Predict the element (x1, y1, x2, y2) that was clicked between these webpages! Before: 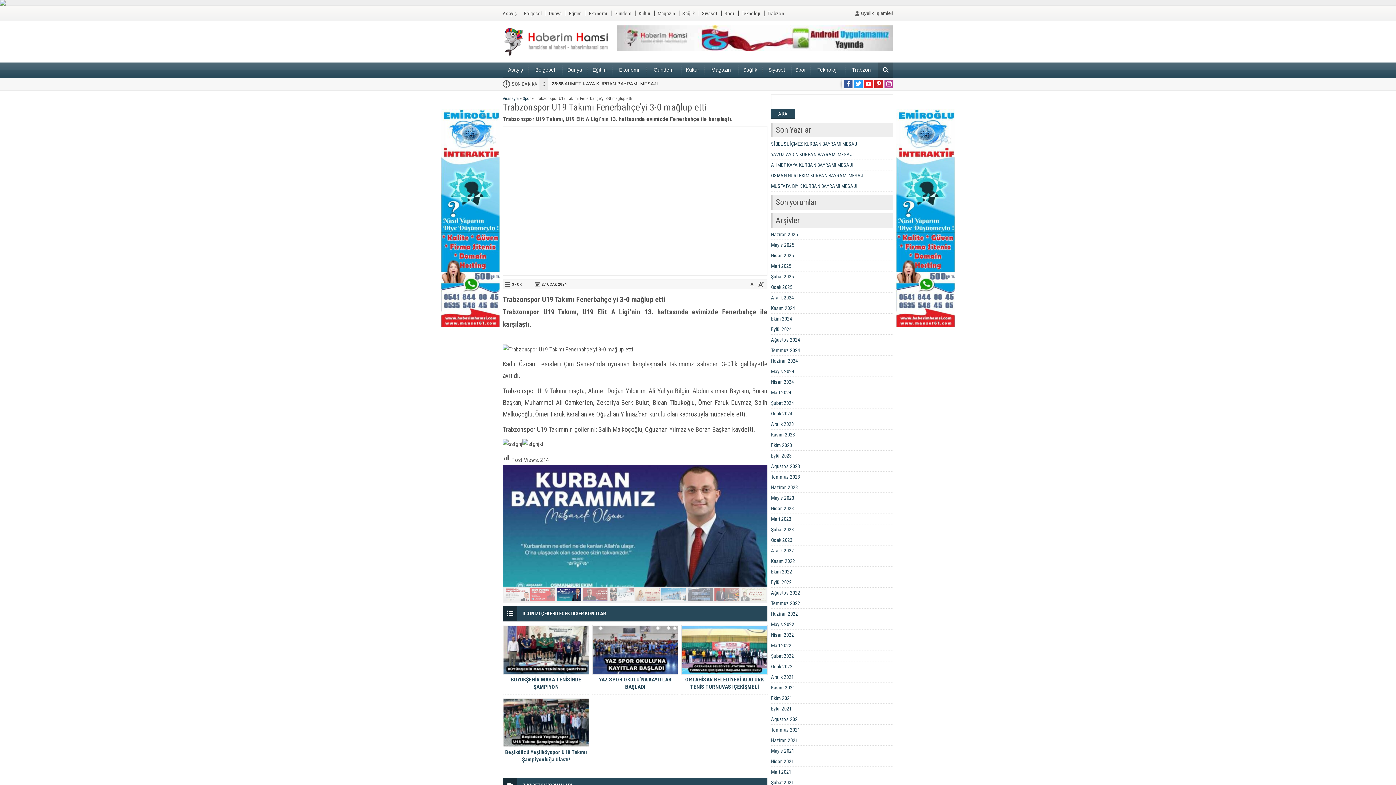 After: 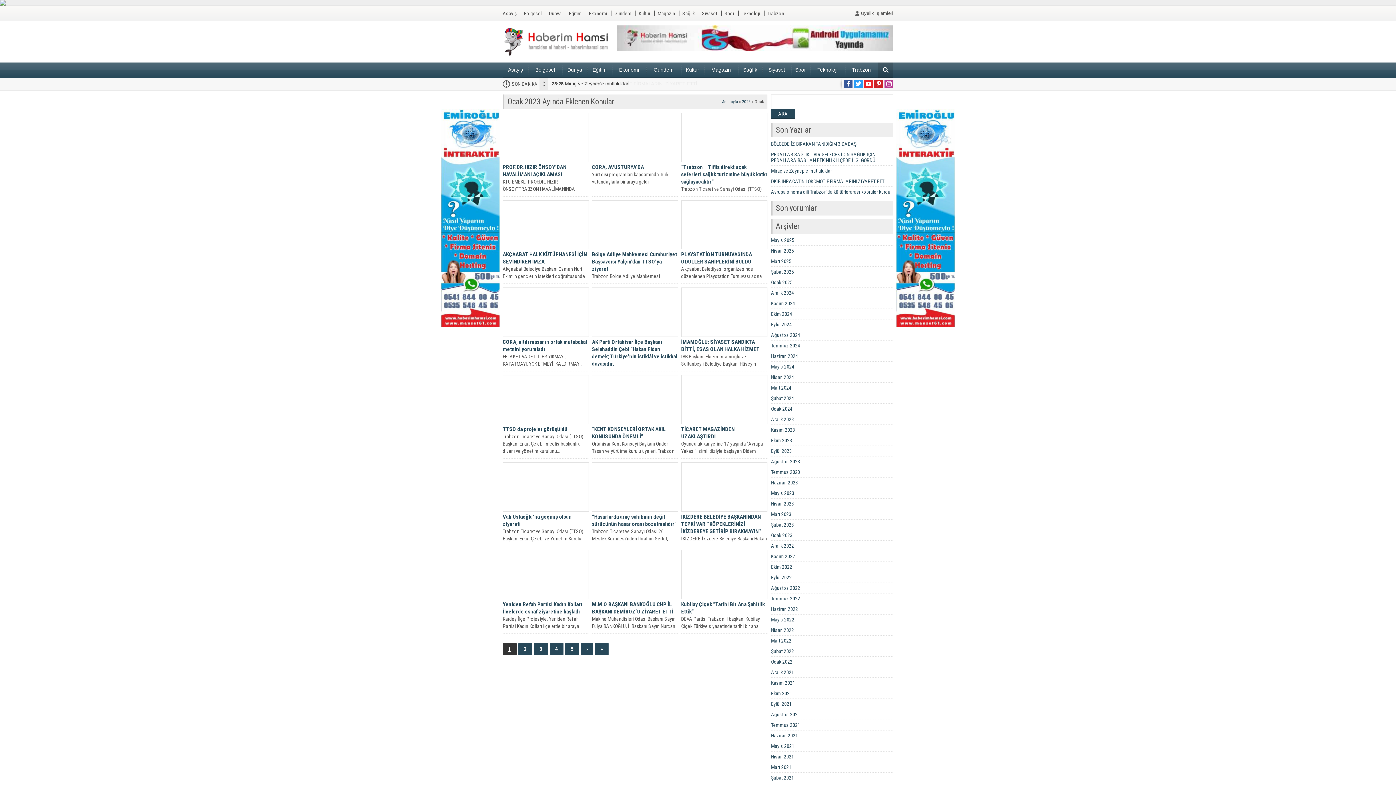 Action: label: Ocak 2023 bbox: (771, 537, 792, 543)